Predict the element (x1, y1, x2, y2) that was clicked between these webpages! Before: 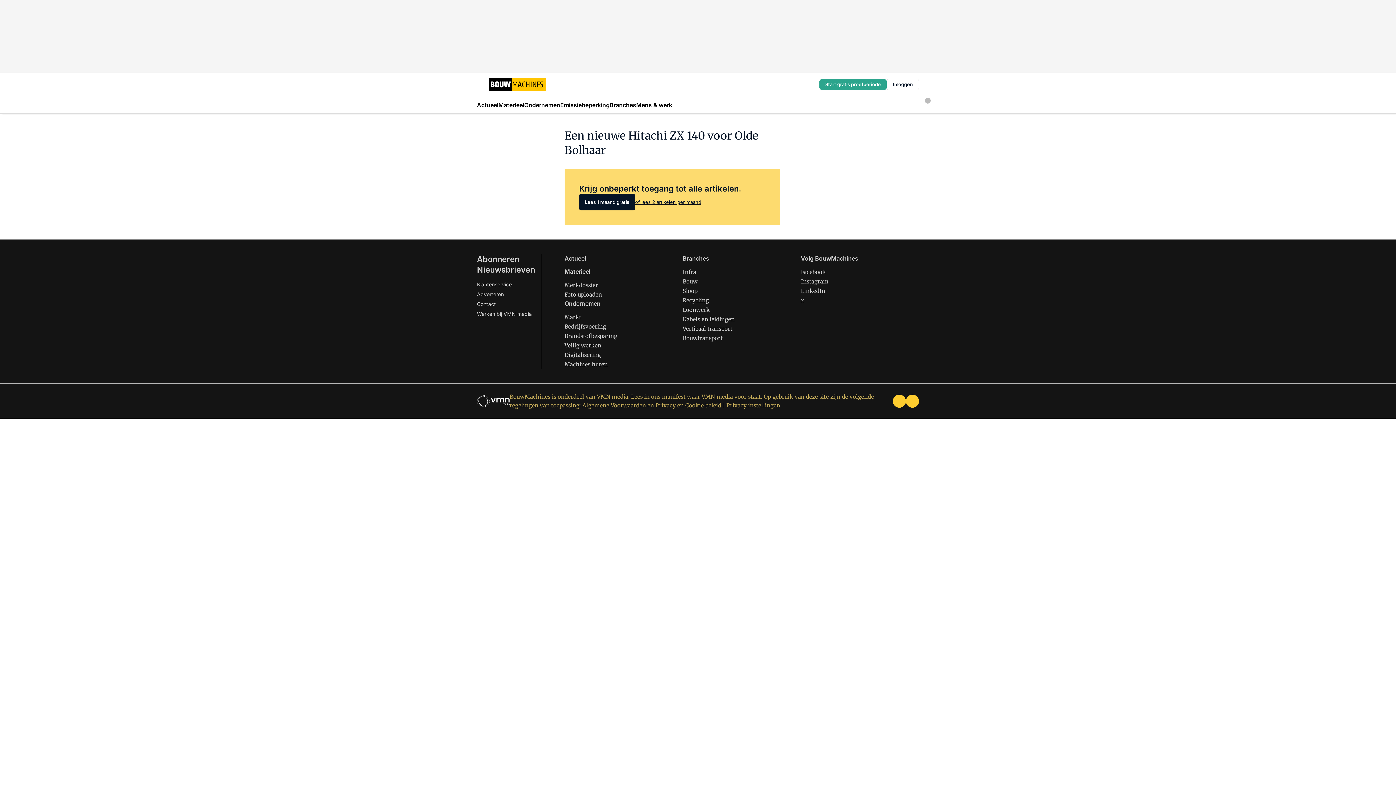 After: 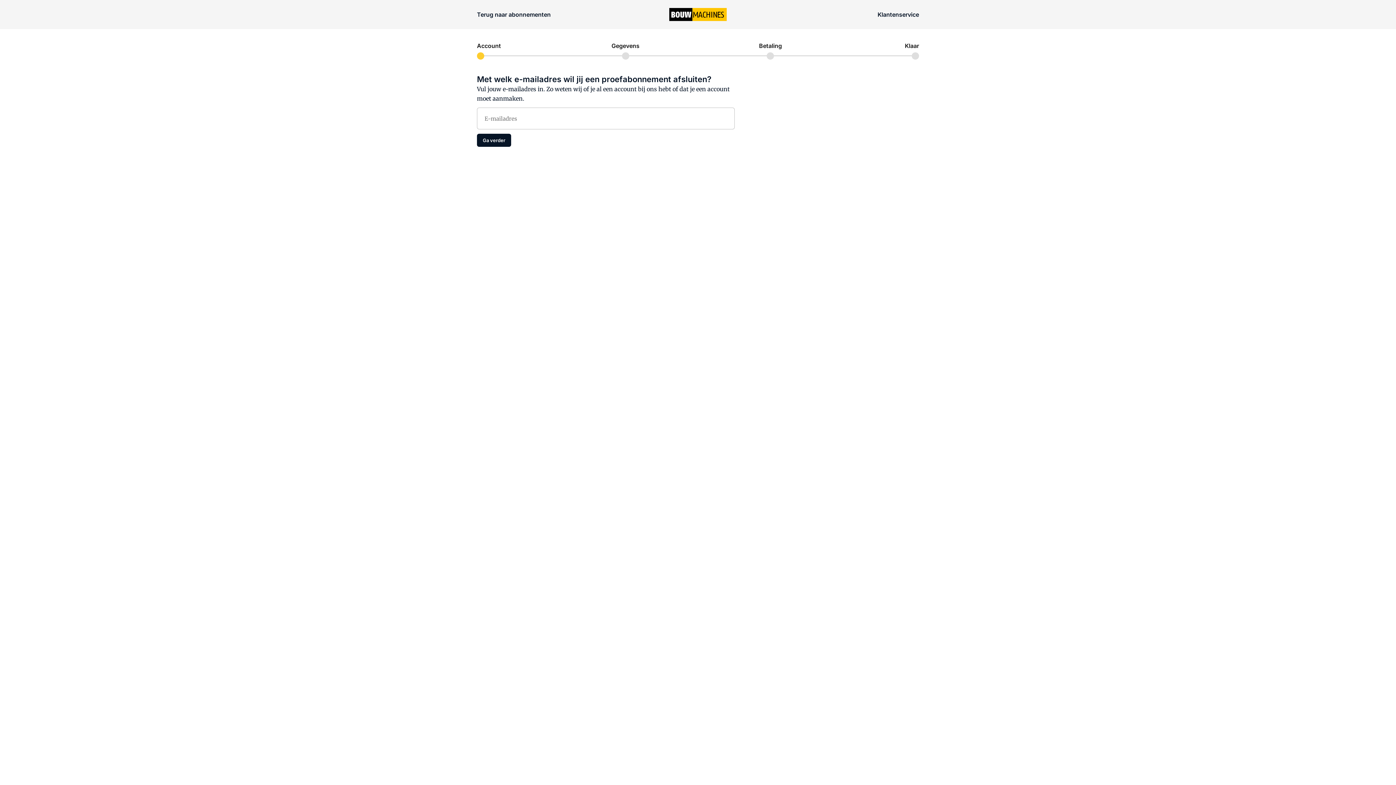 Action: bbox: (579, 193, 635, 210) label: Lees 1 maand gratis